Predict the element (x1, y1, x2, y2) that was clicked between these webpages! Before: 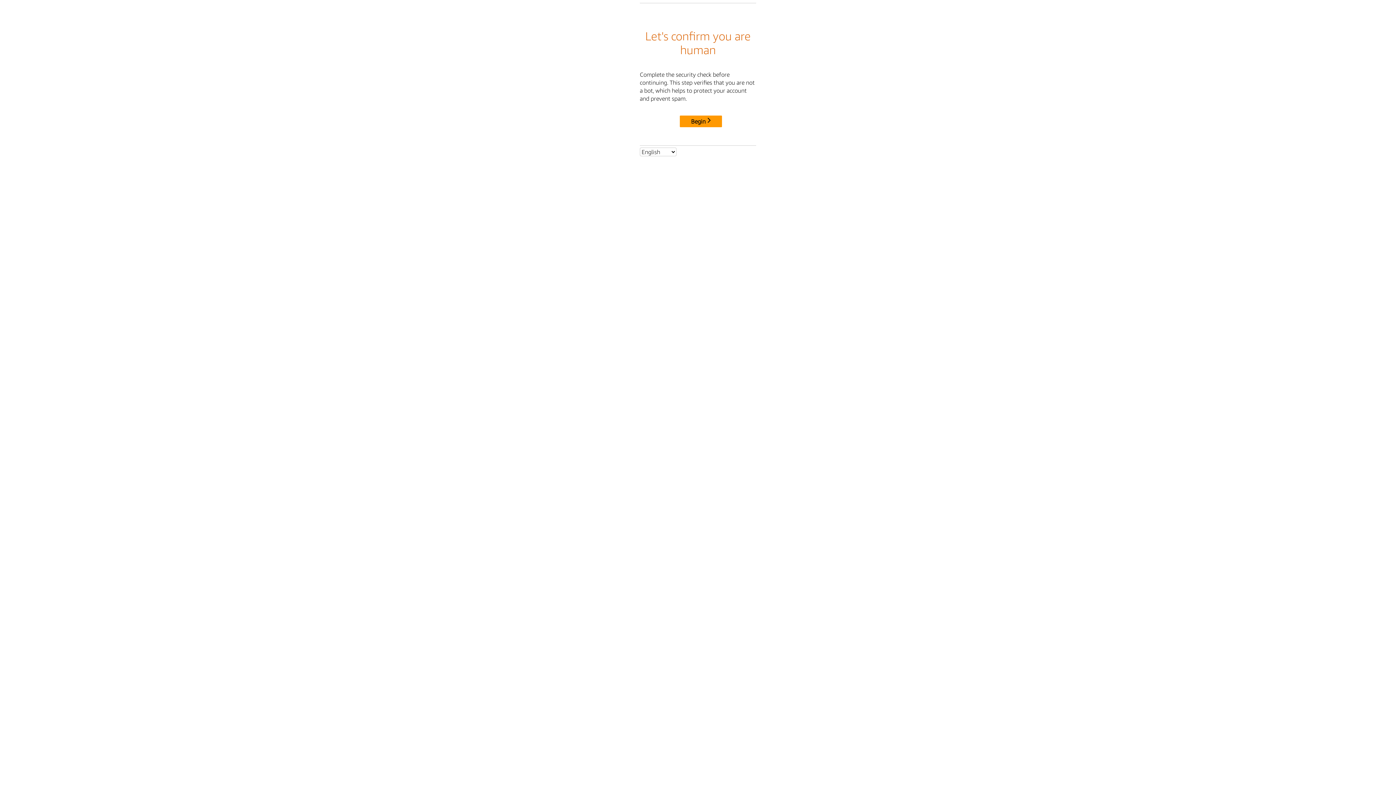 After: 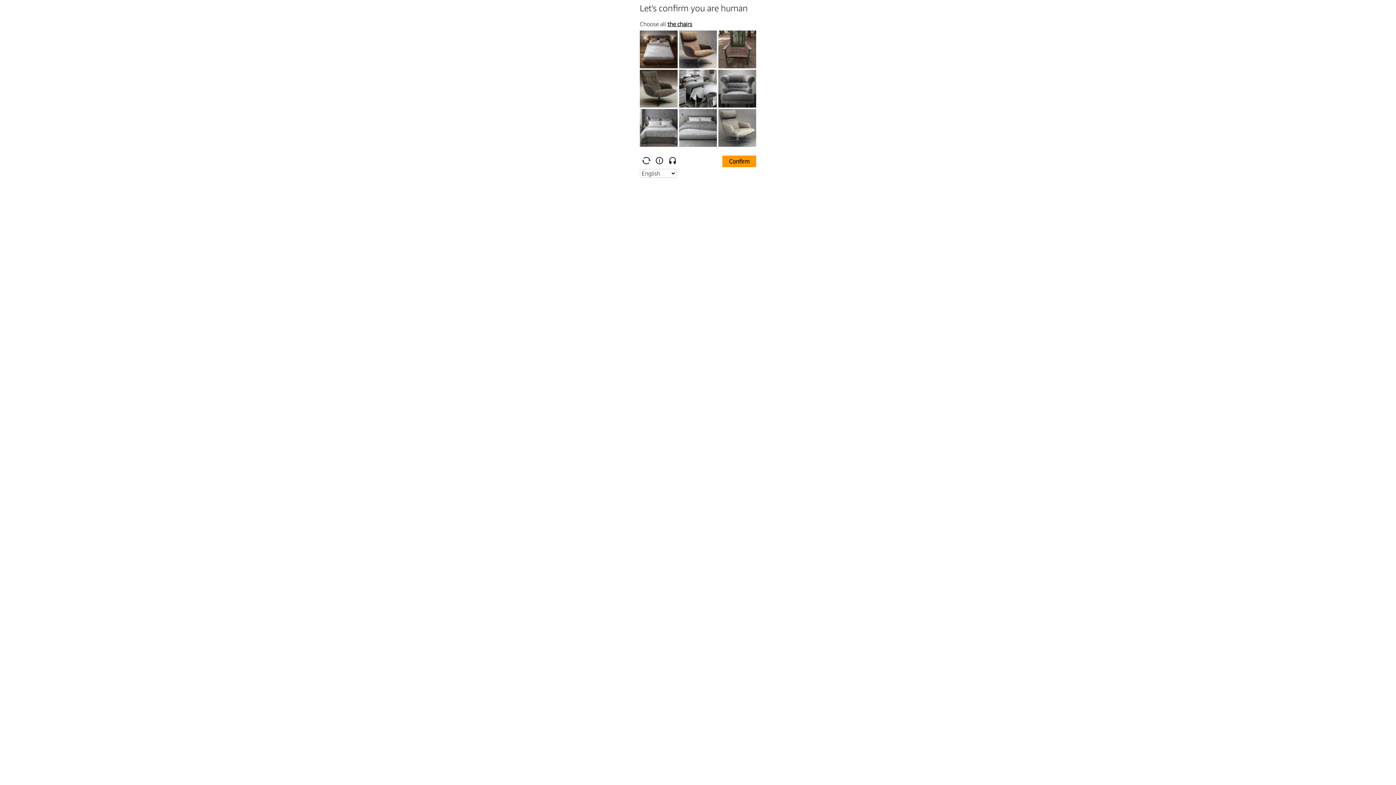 Action: label: Begin bbox: (680, 115, 722, 127)